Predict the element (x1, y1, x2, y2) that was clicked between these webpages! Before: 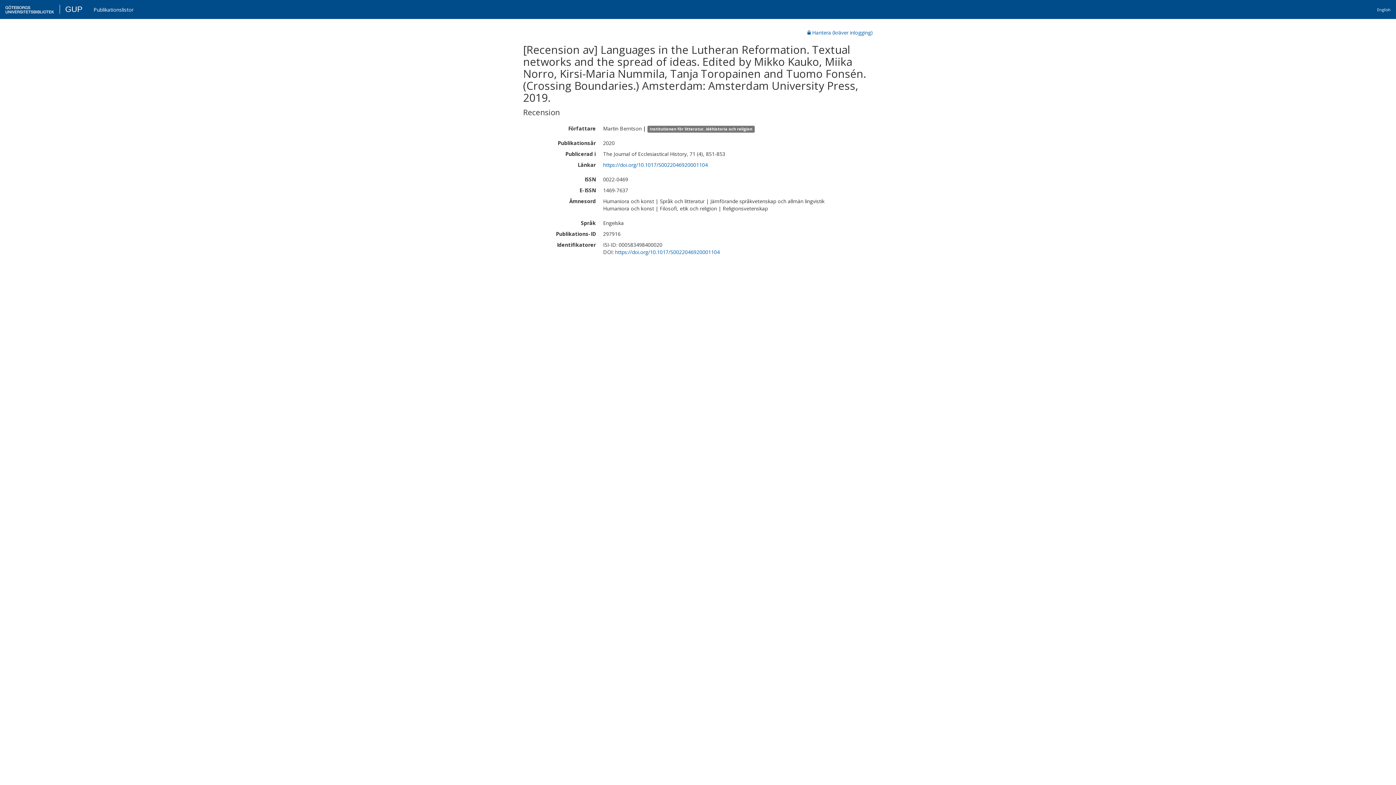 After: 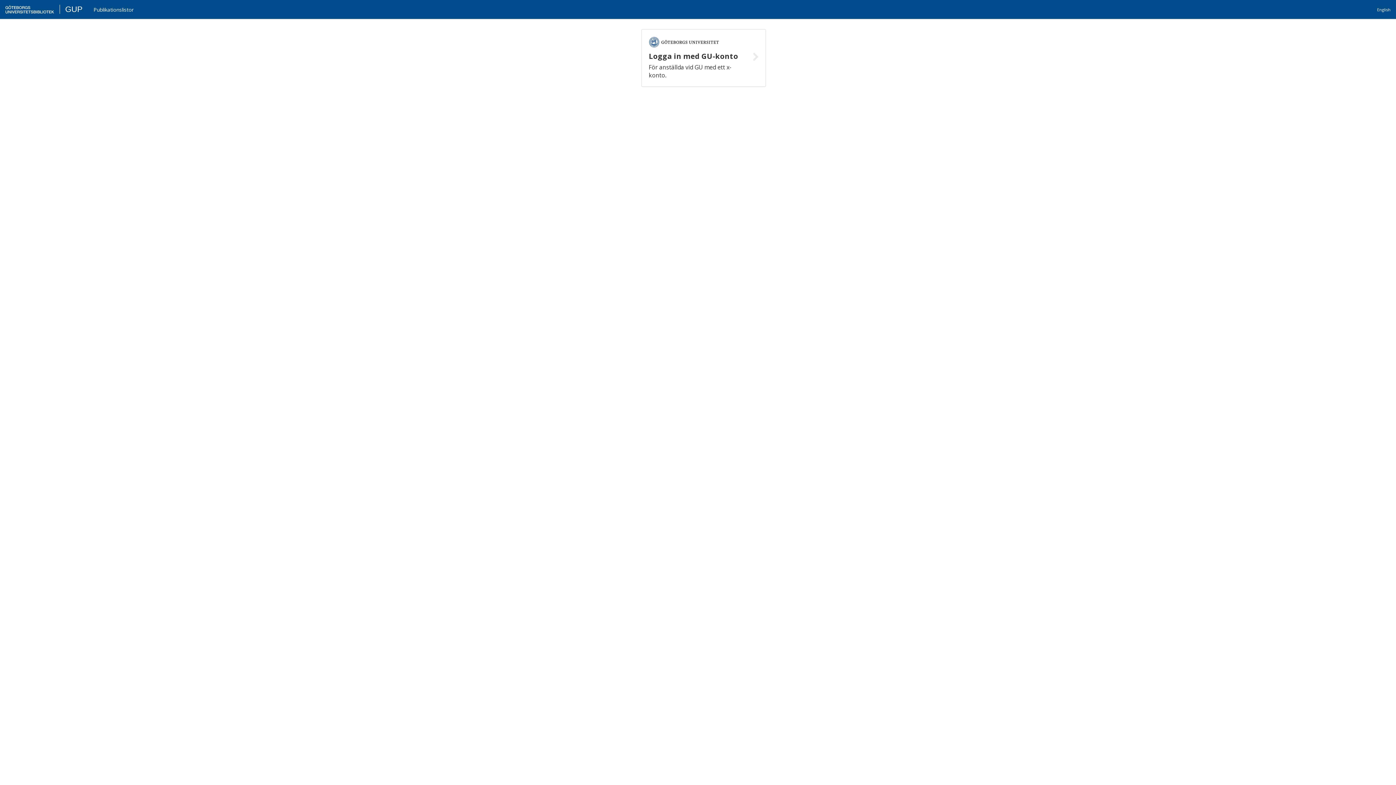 Action: bbox: (16, 4, 33, 13) label: GUP